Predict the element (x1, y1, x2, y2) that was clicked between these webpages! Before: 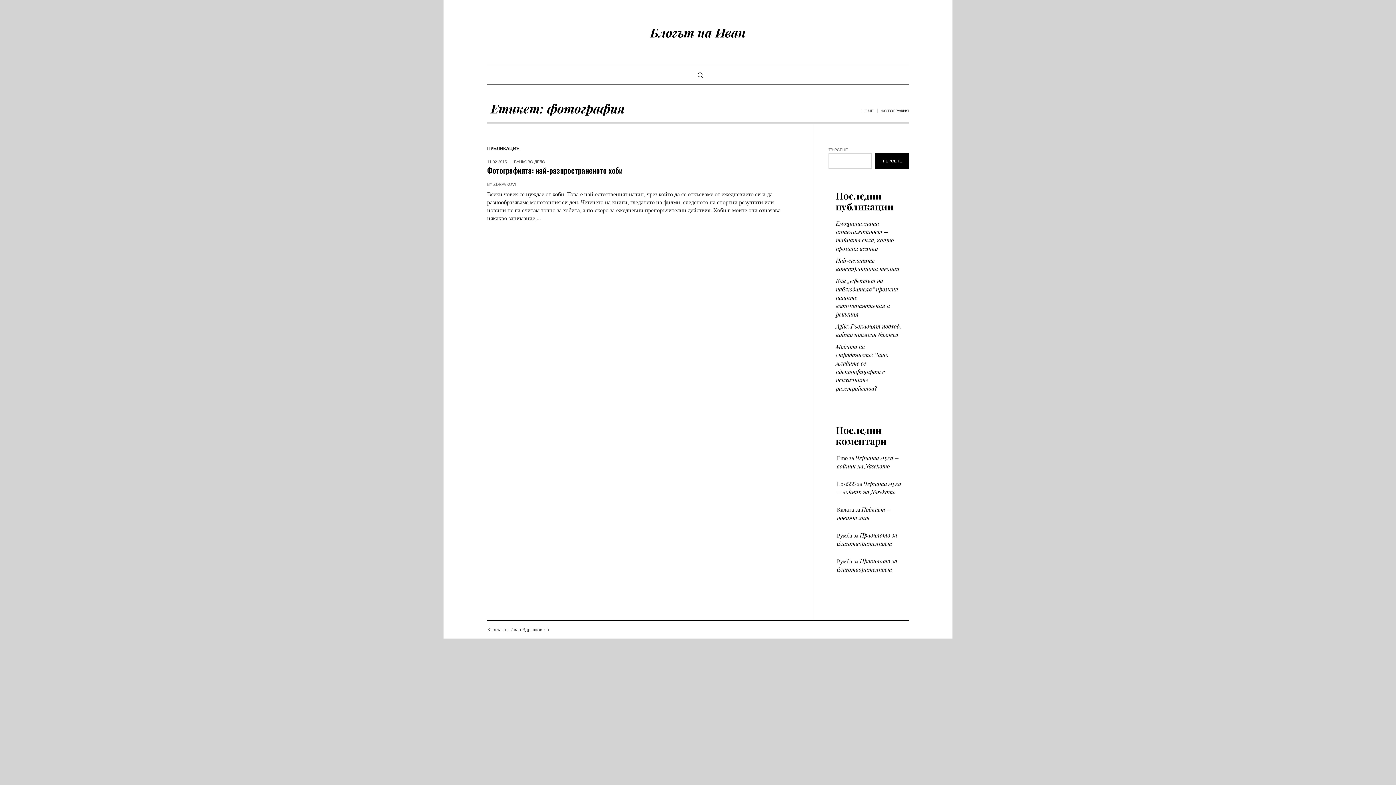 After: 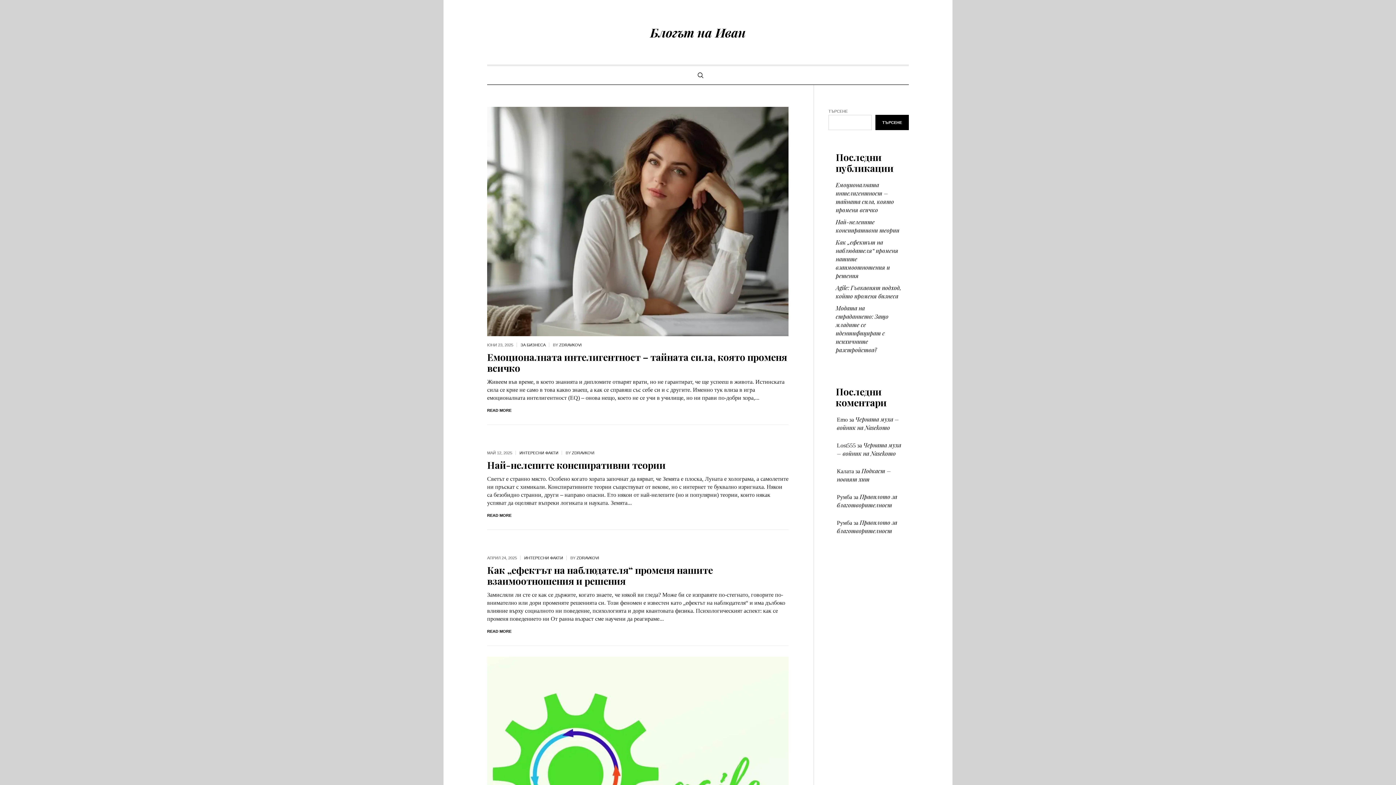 Action: bbox: (650, 26, 746, 38) label: Блогът на Иван